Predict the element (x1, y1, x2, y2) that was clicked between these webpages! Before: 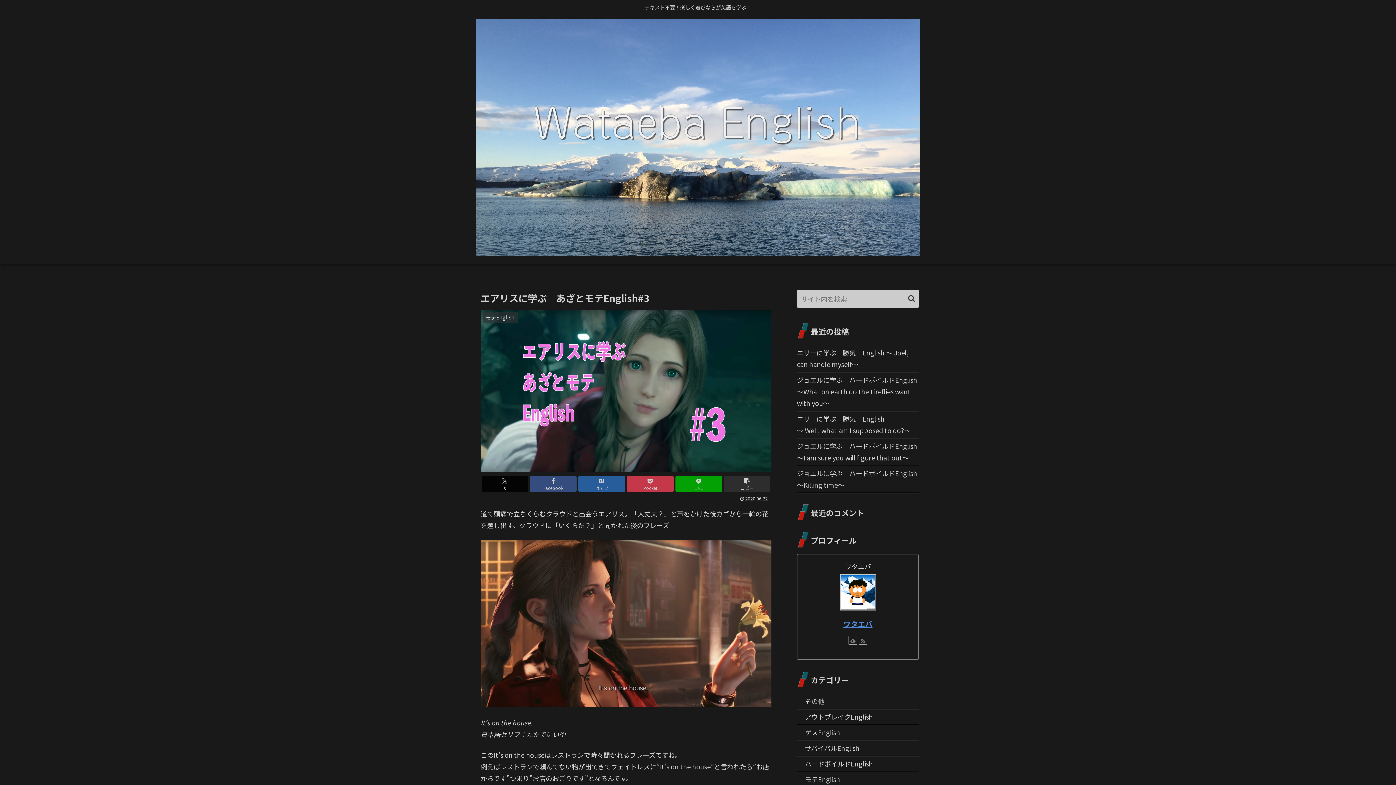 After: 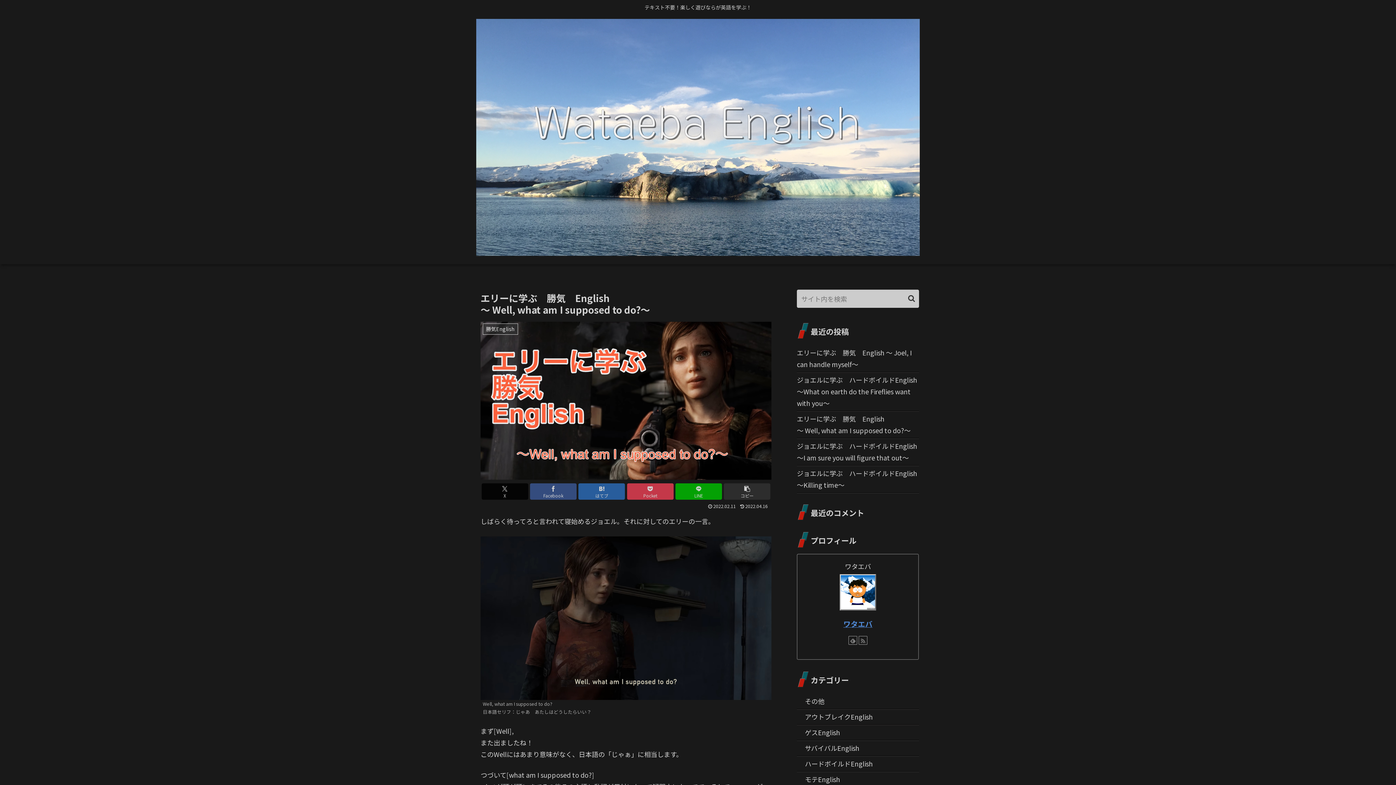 Action: bbox: (797, 411, 919, 438) label: エリーに学ぶ　勝気　English
〜 Well, what am I supposed to do?〜